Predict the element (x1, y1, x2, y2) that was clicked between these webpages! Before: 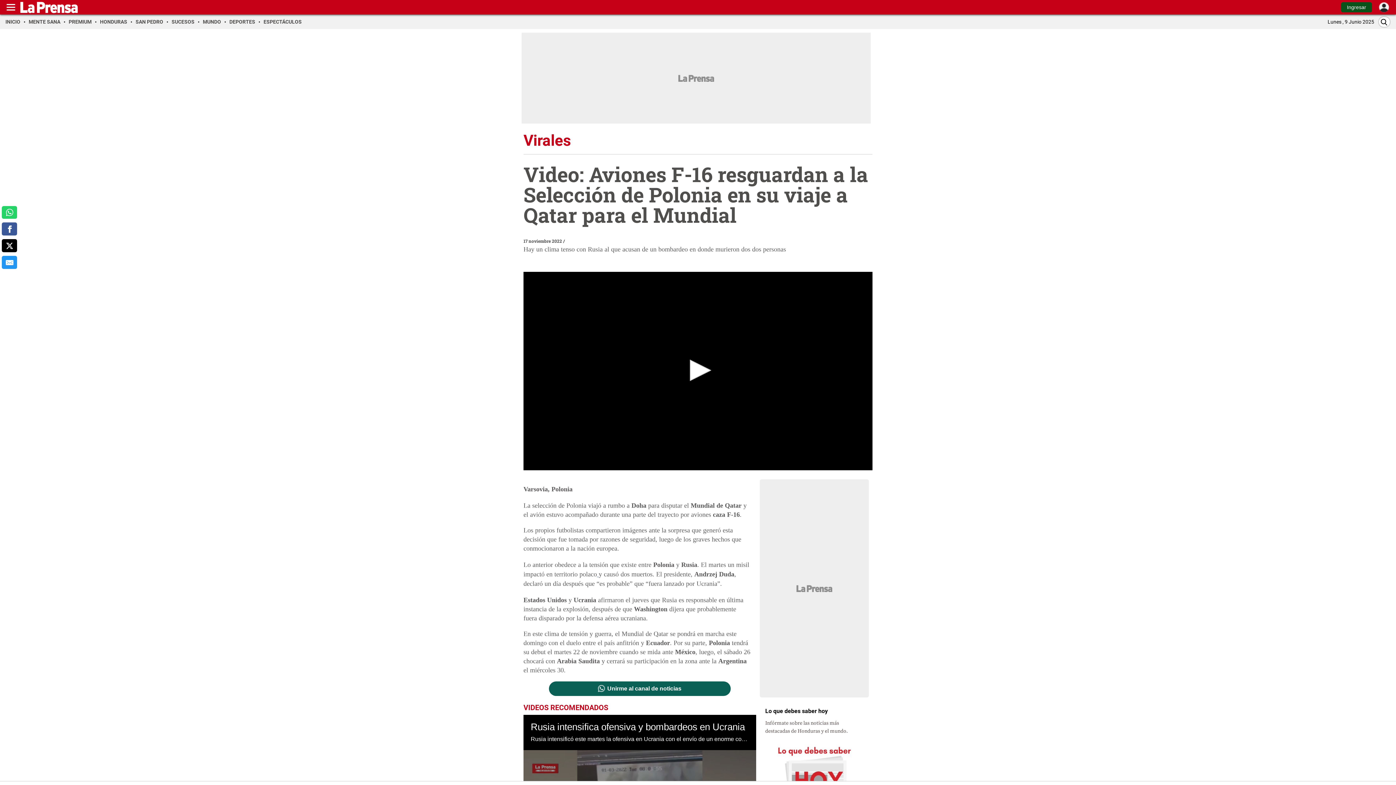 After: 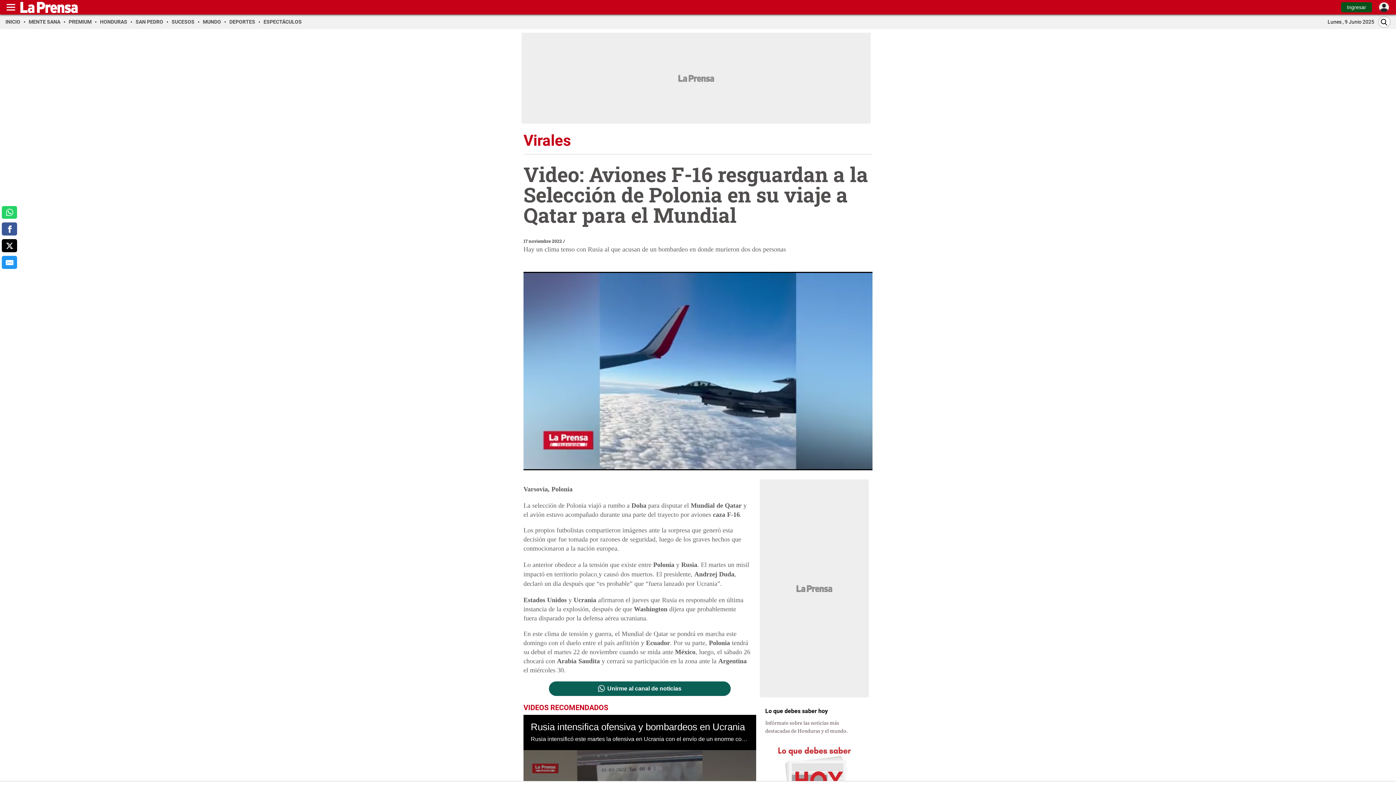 Action: label: Reproducir bbox: (682, 354, 714, 386)